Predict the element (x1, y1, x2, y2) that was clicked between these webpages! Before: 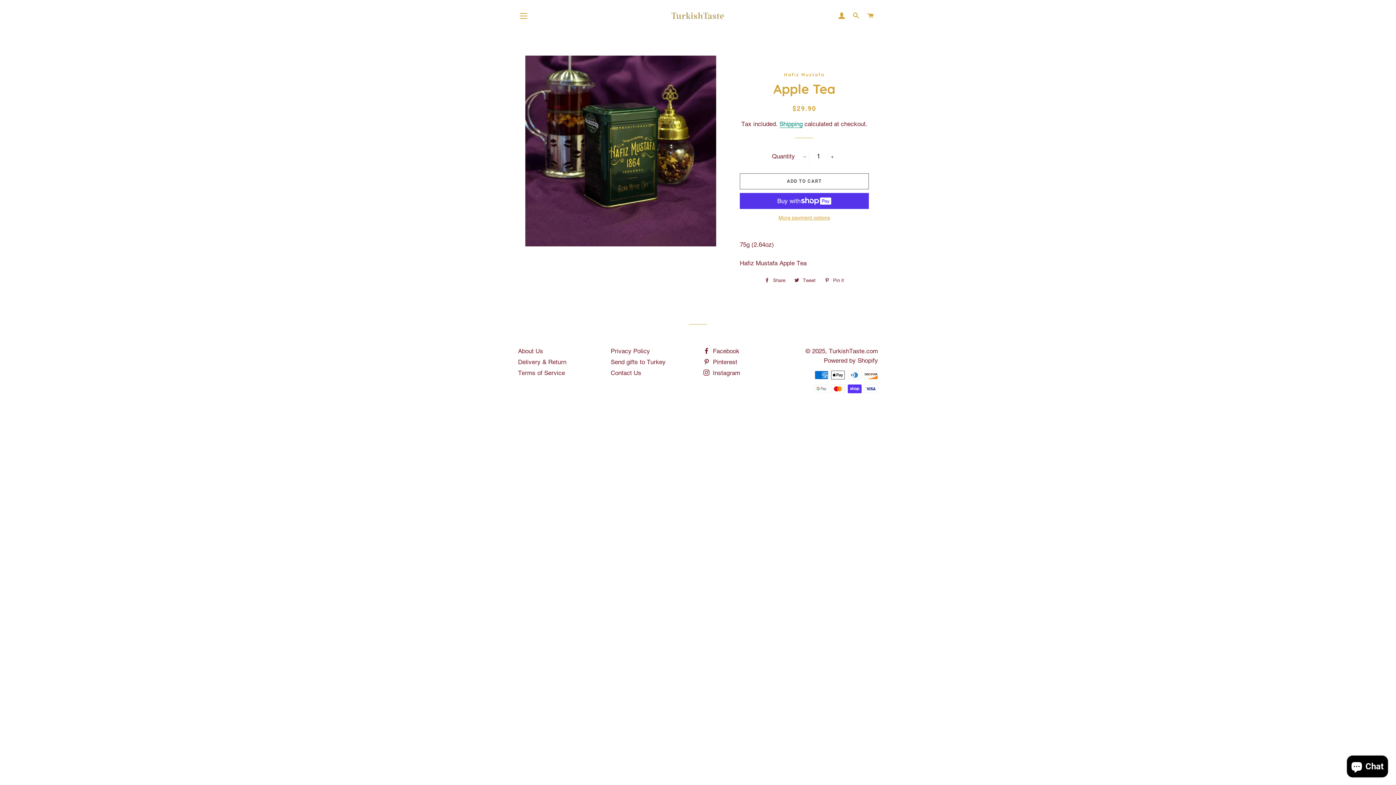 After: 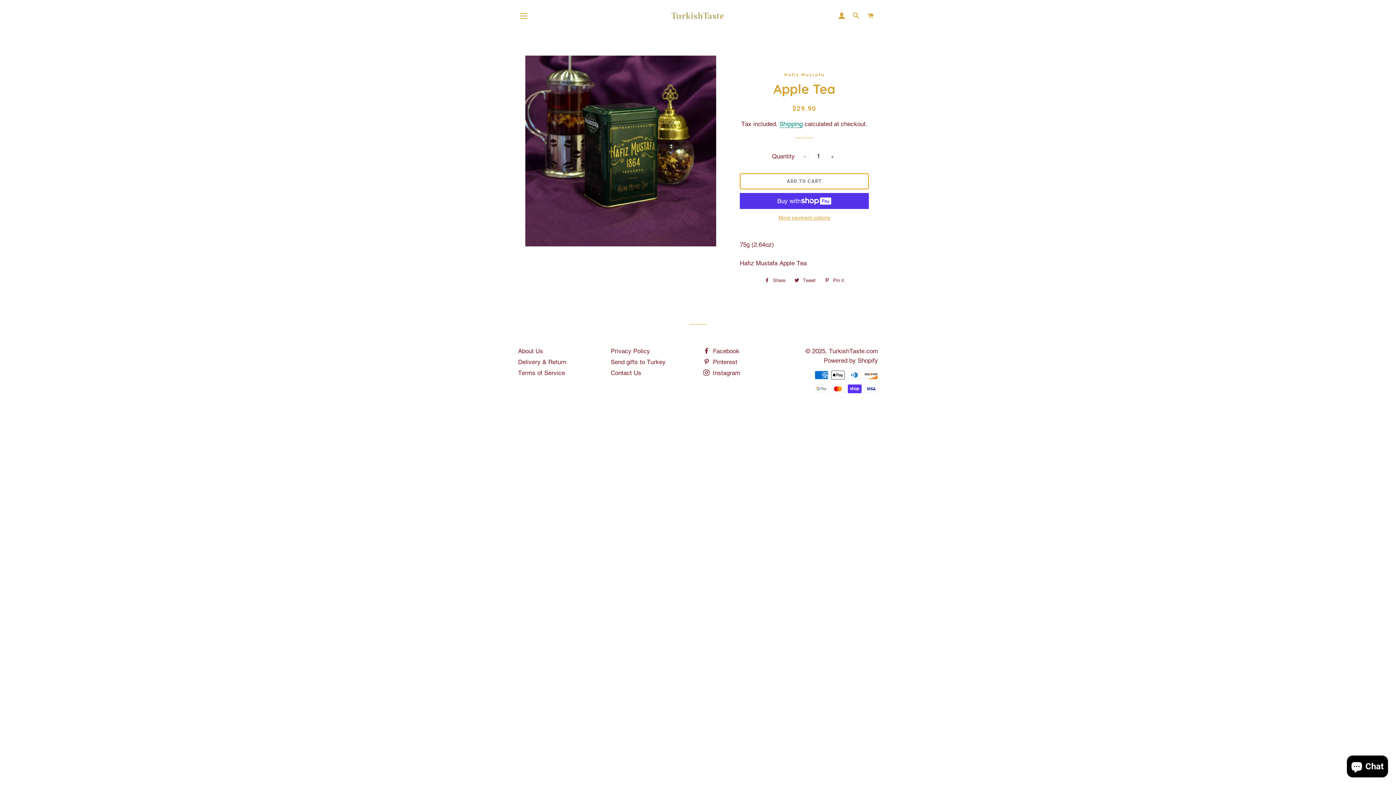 Action: label: ADD TO CART bbox: (739, 173, 869, 189)